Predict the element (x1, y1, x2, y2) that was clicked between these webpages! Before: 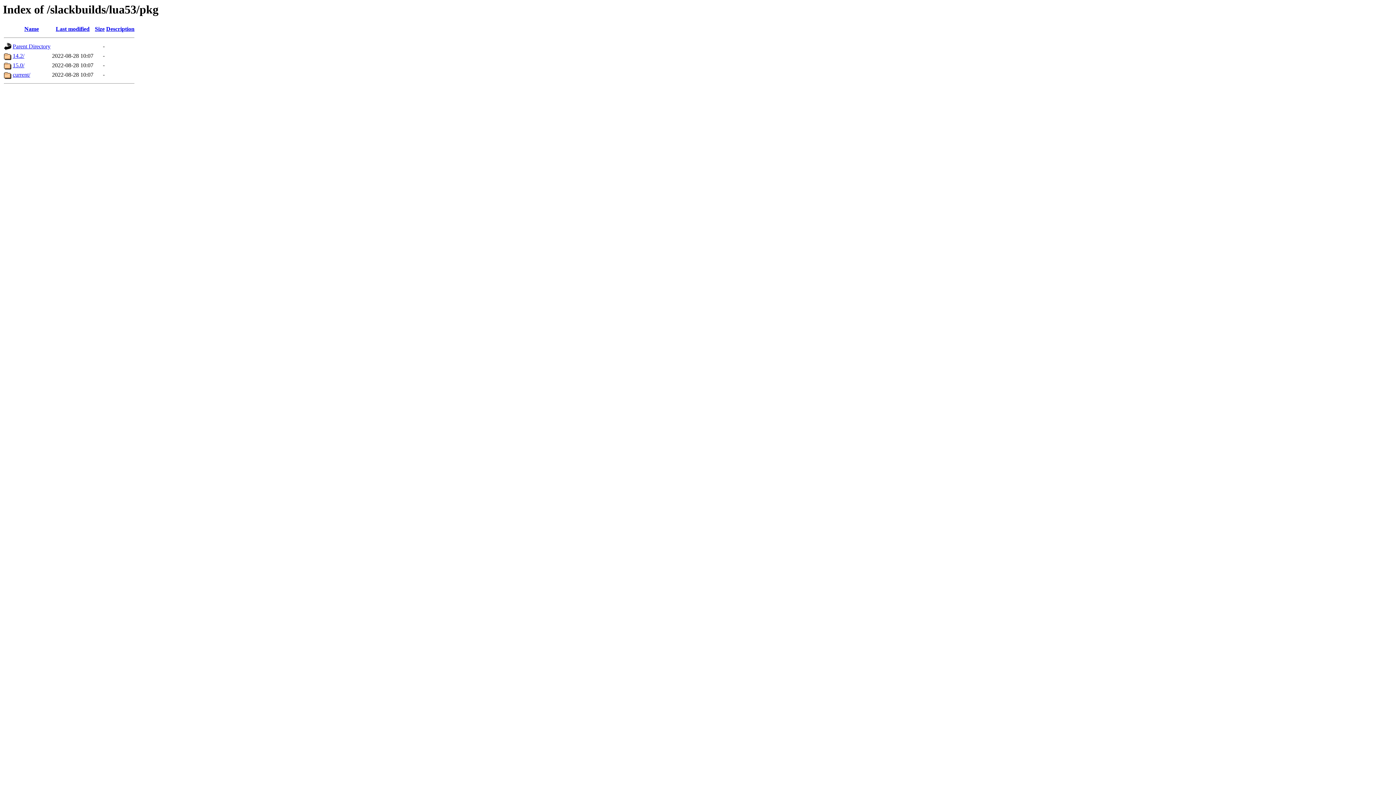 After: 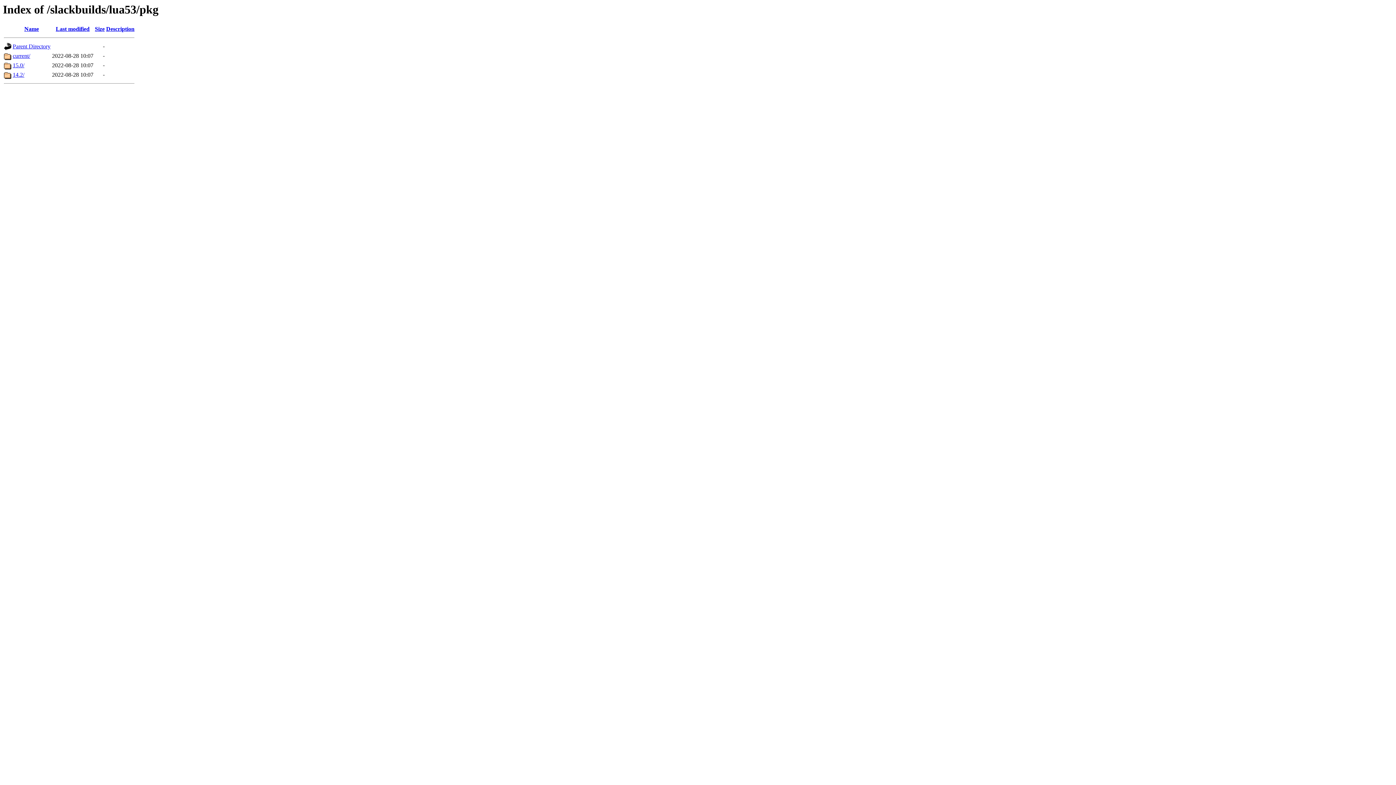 Action: bbox: (24, 25, 38, 32) label: Name